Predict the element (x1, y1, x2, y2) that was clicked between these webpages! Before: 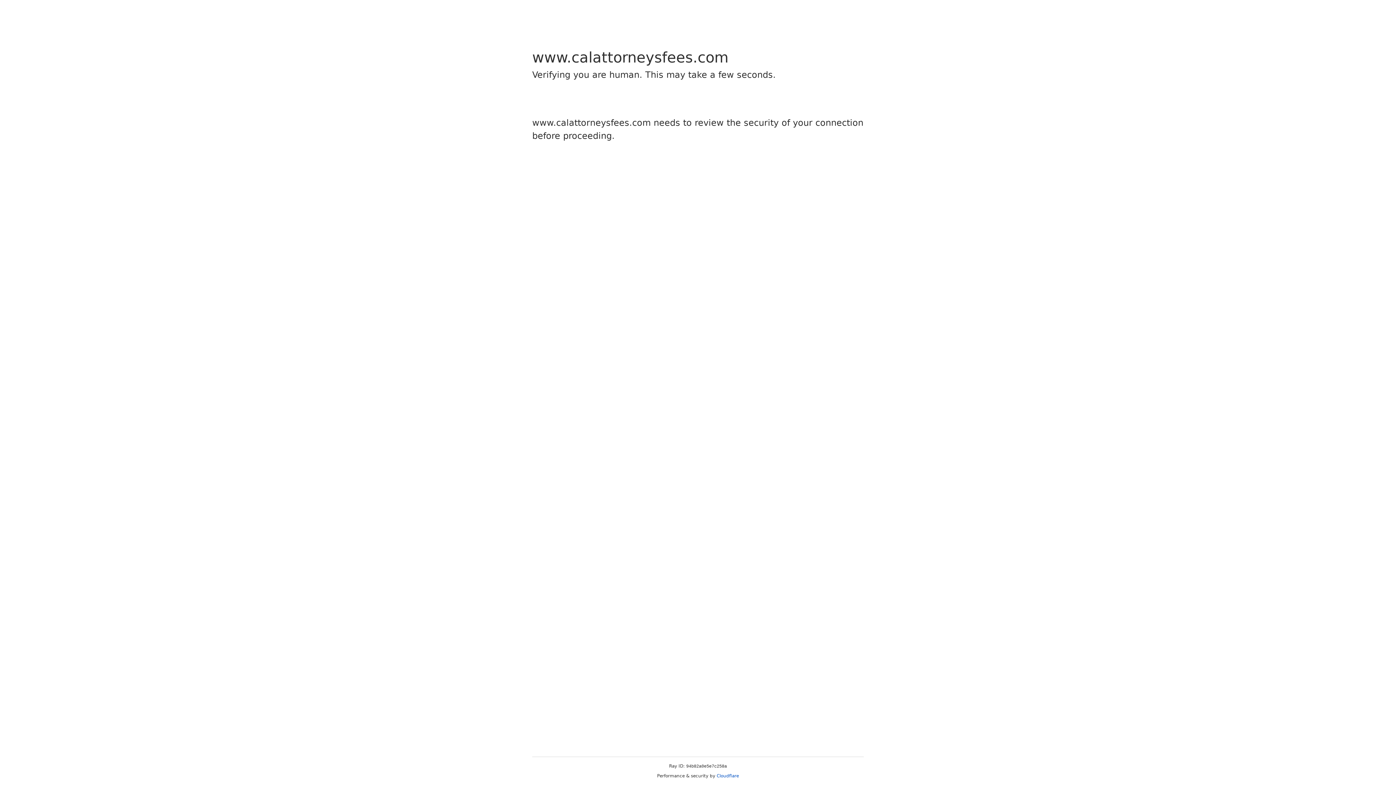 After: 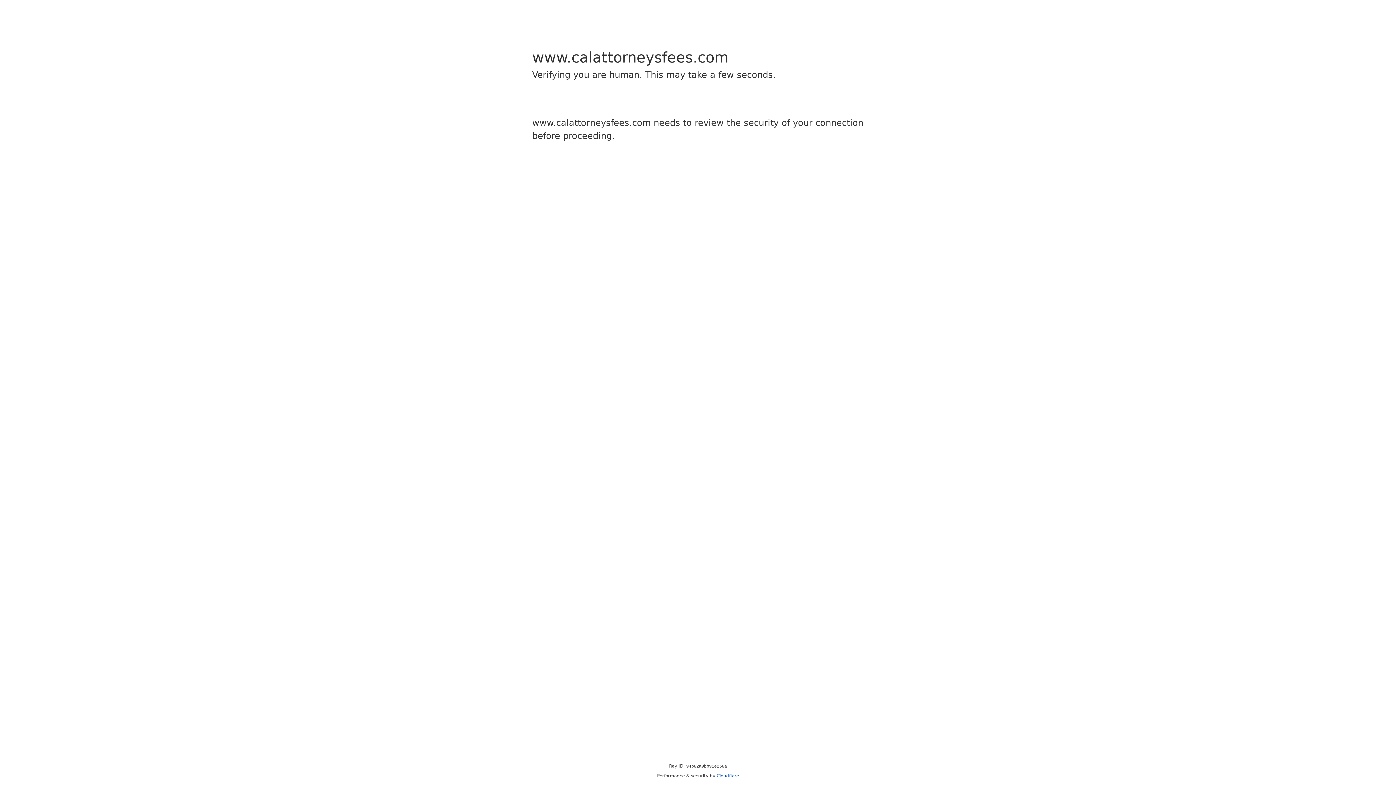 Action: bbox: (716, 773, 739, 778) label: Cloudflare